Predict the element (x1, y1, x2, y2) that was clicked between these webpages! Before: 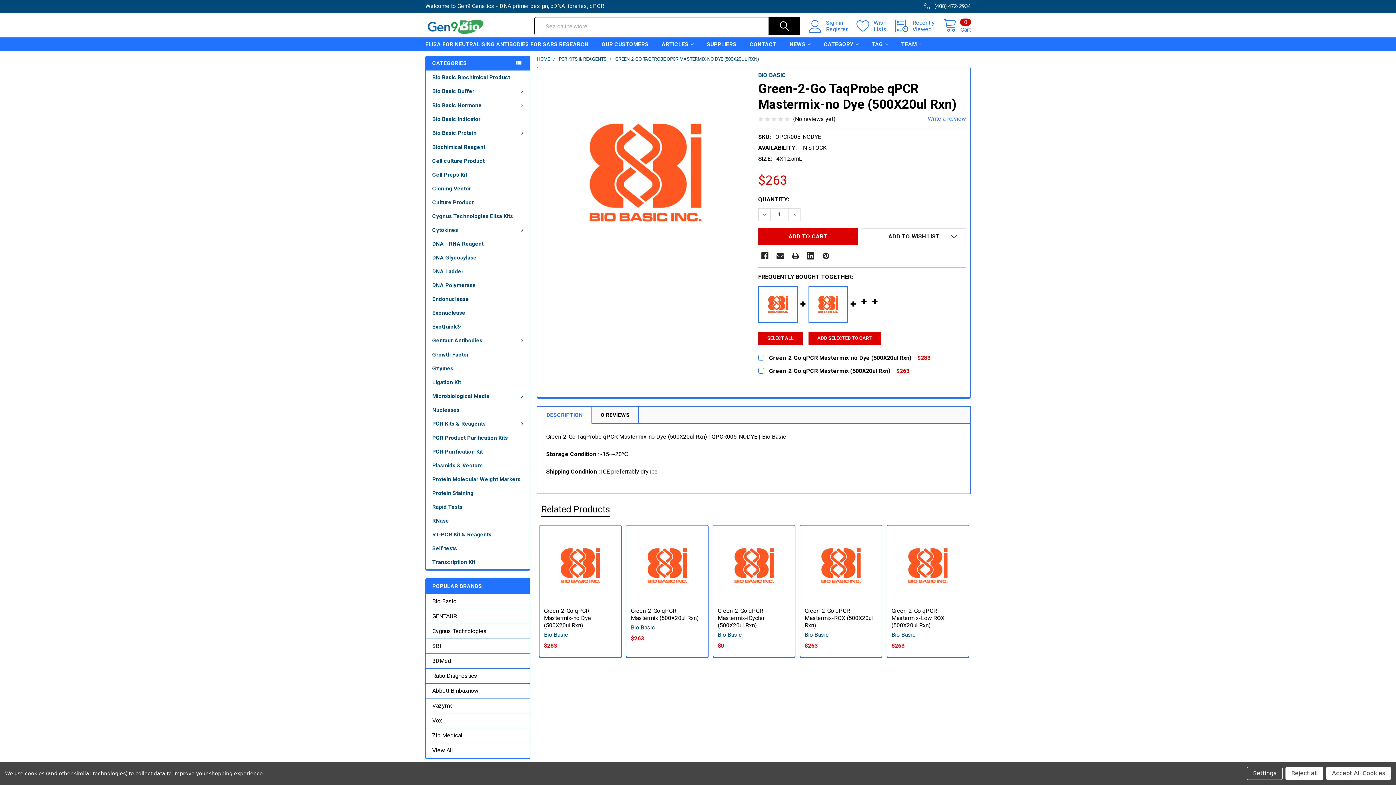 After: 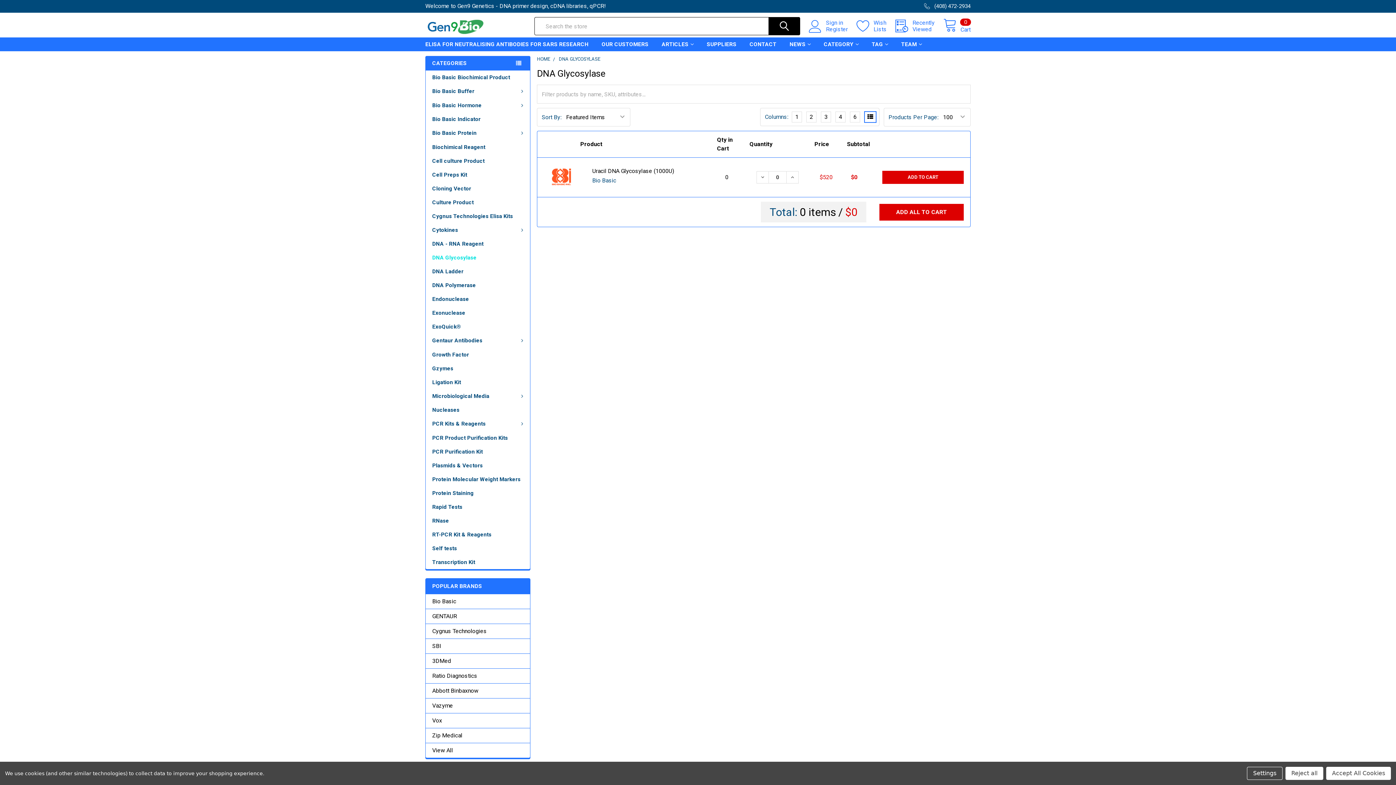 Action: bbox: (425, 250, 530, 264) label: DNA Glycosylase